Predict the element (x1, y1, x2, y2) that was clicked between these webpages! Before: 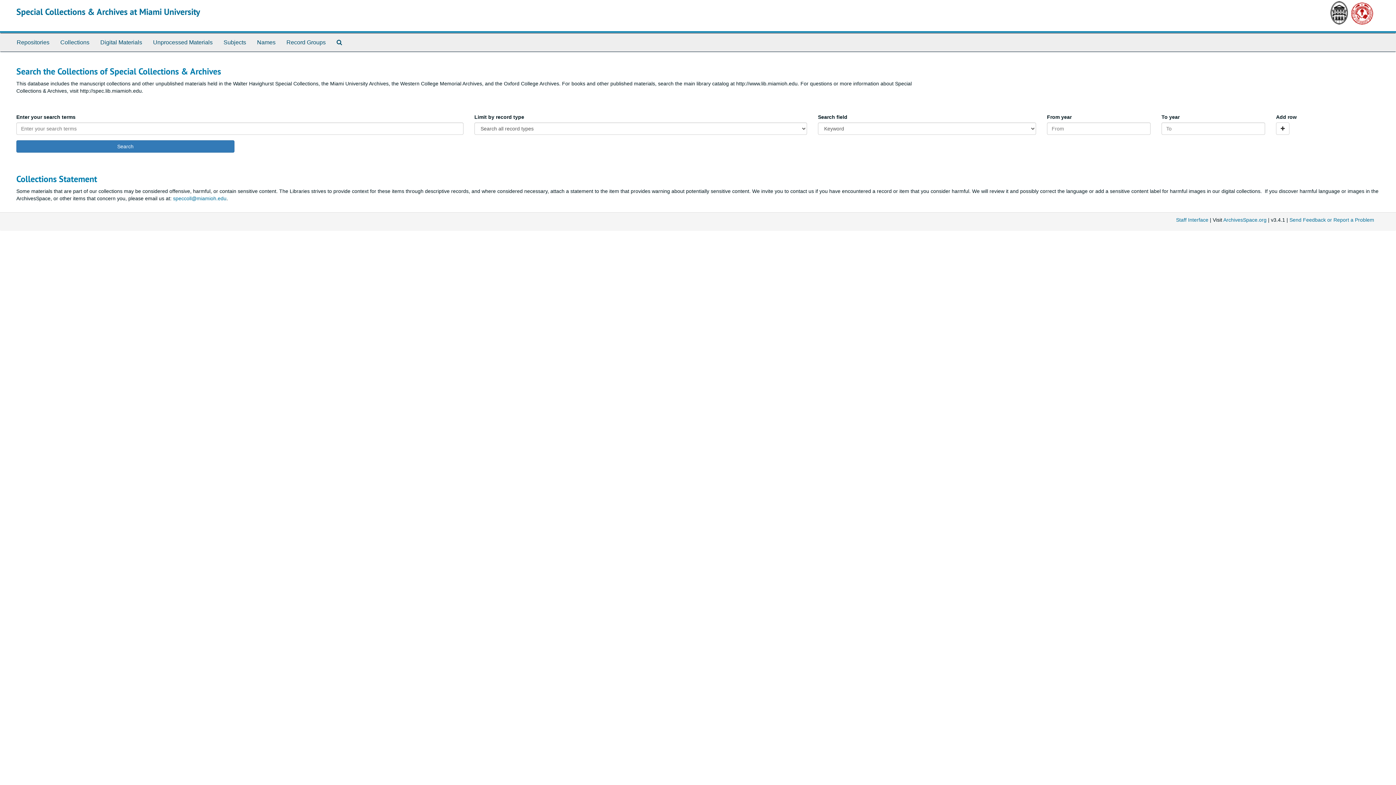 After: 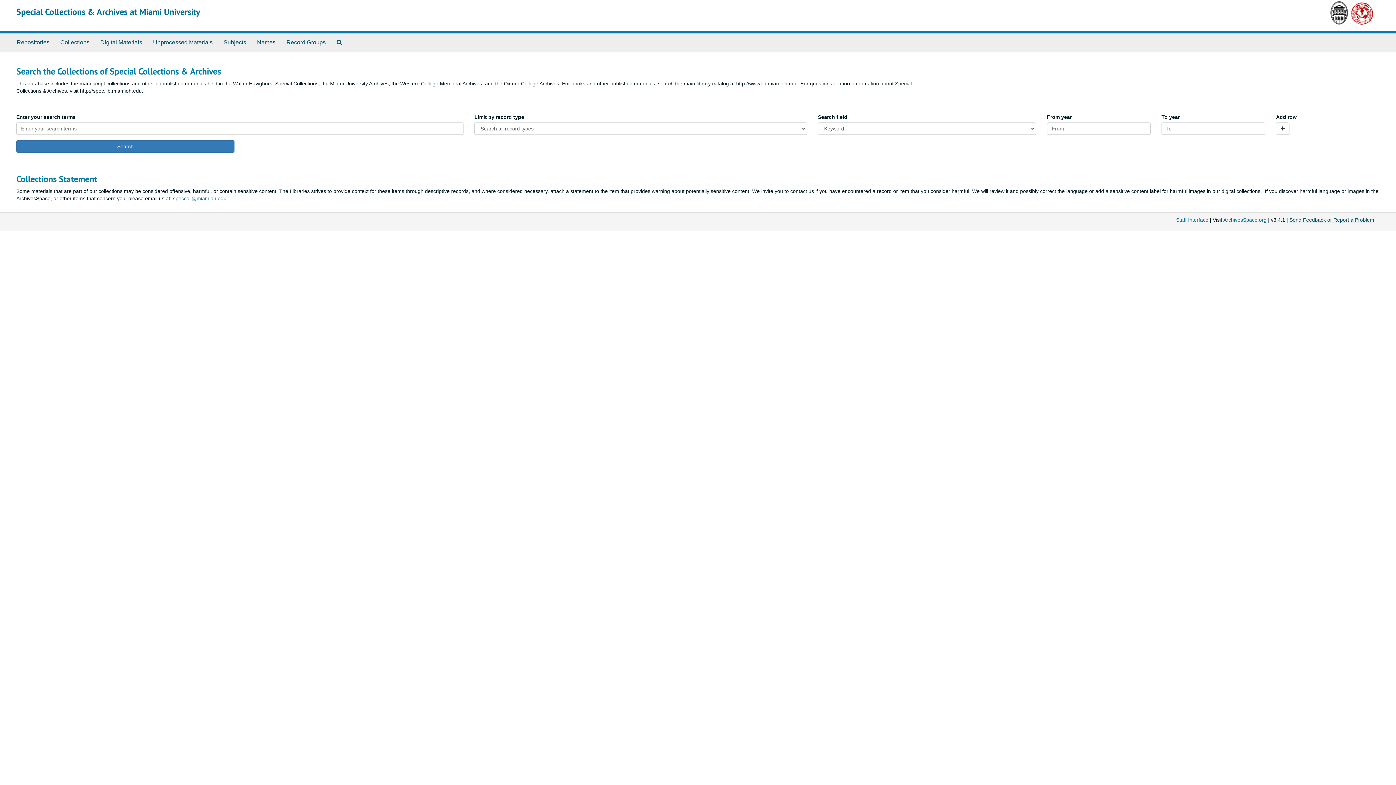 Action: bbox: (1289, 217, 1374, 222) label: Send Feedback or Report a Problem